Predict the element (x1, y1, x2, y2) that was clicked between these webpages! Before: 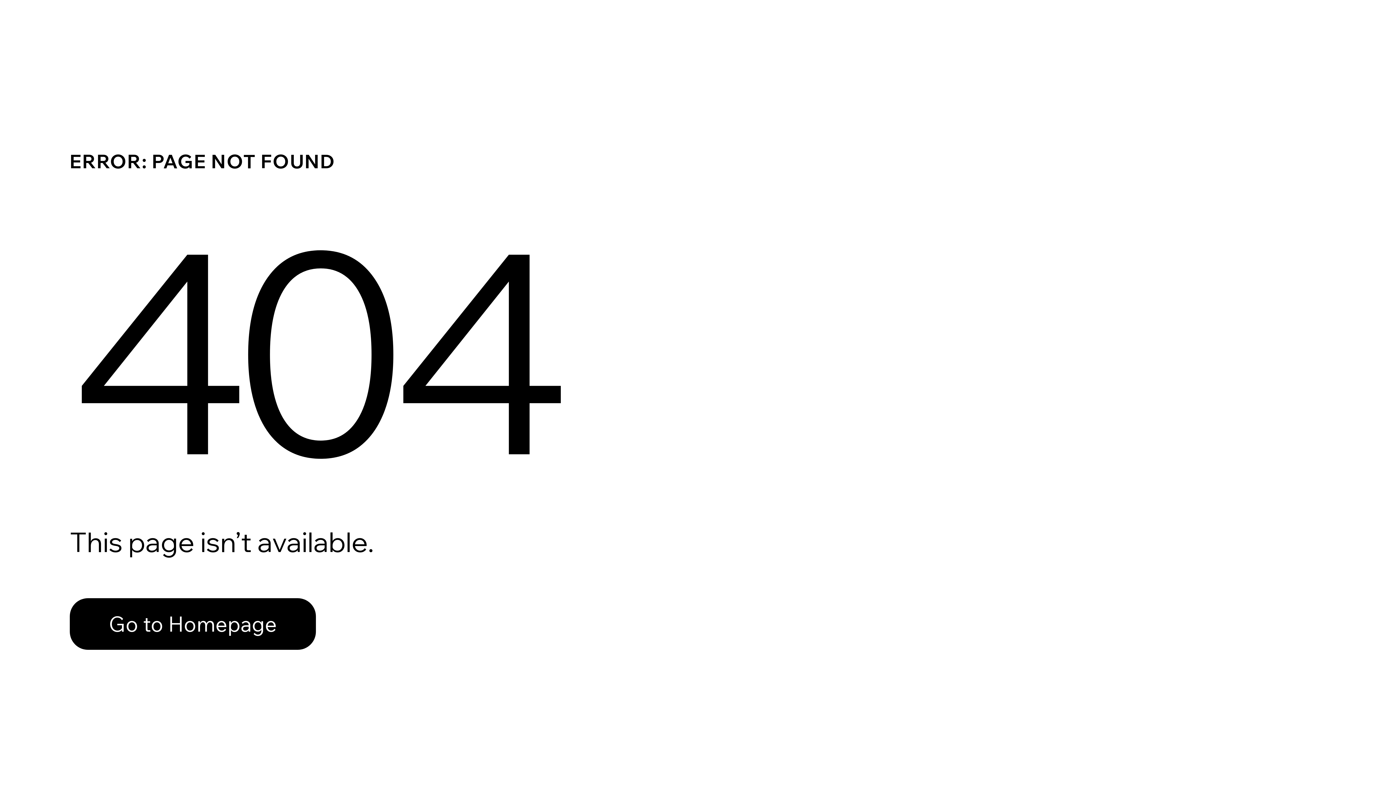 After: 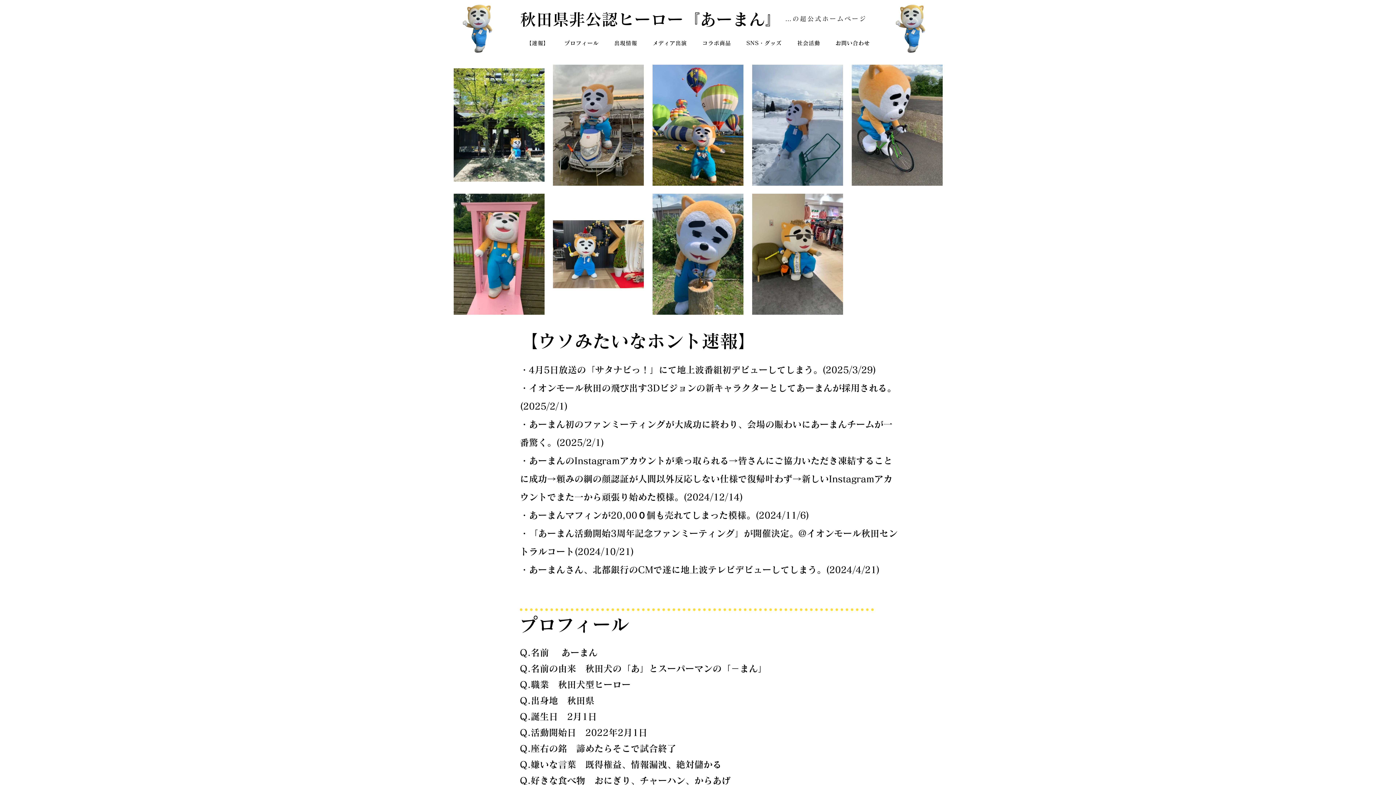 Action: bbox: (69, 582, 768, 659) label: Go to Homepage